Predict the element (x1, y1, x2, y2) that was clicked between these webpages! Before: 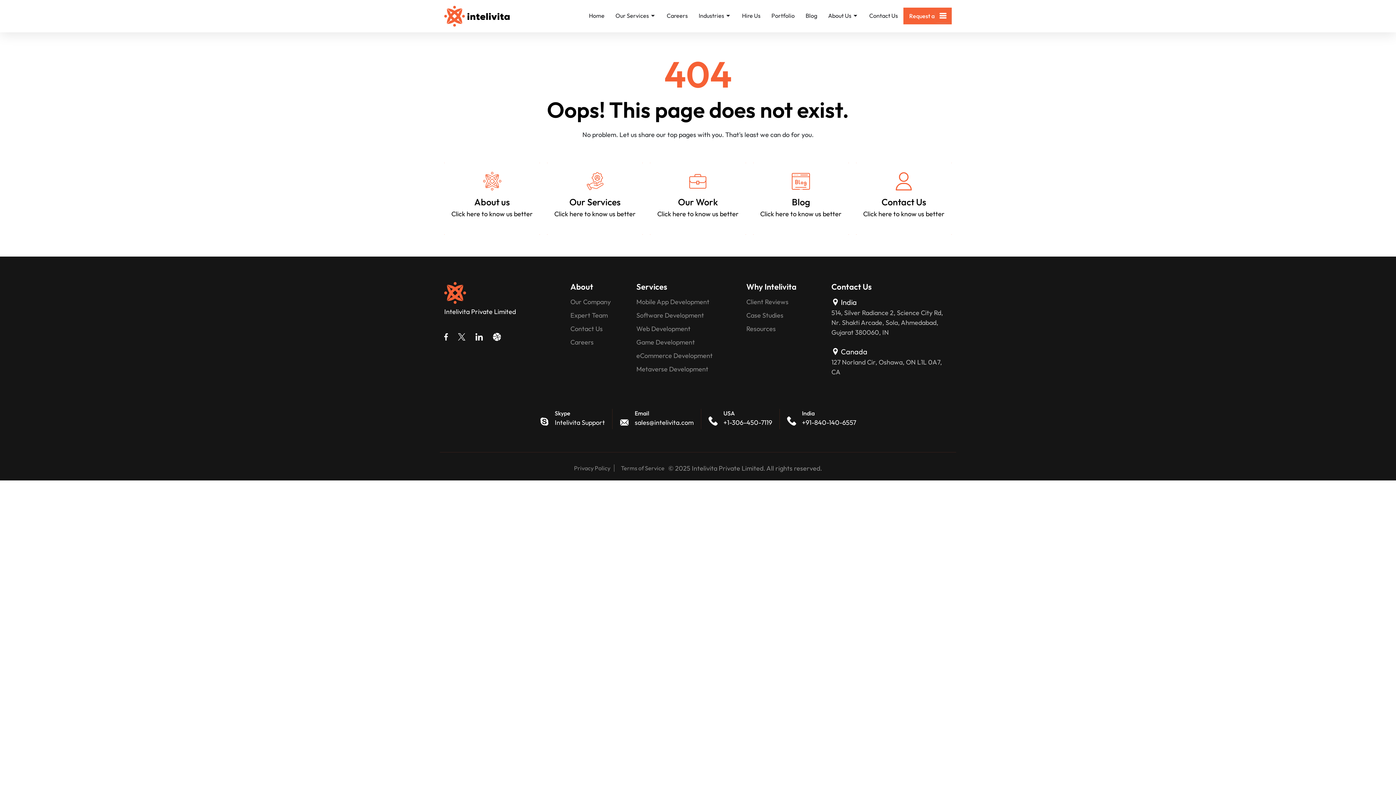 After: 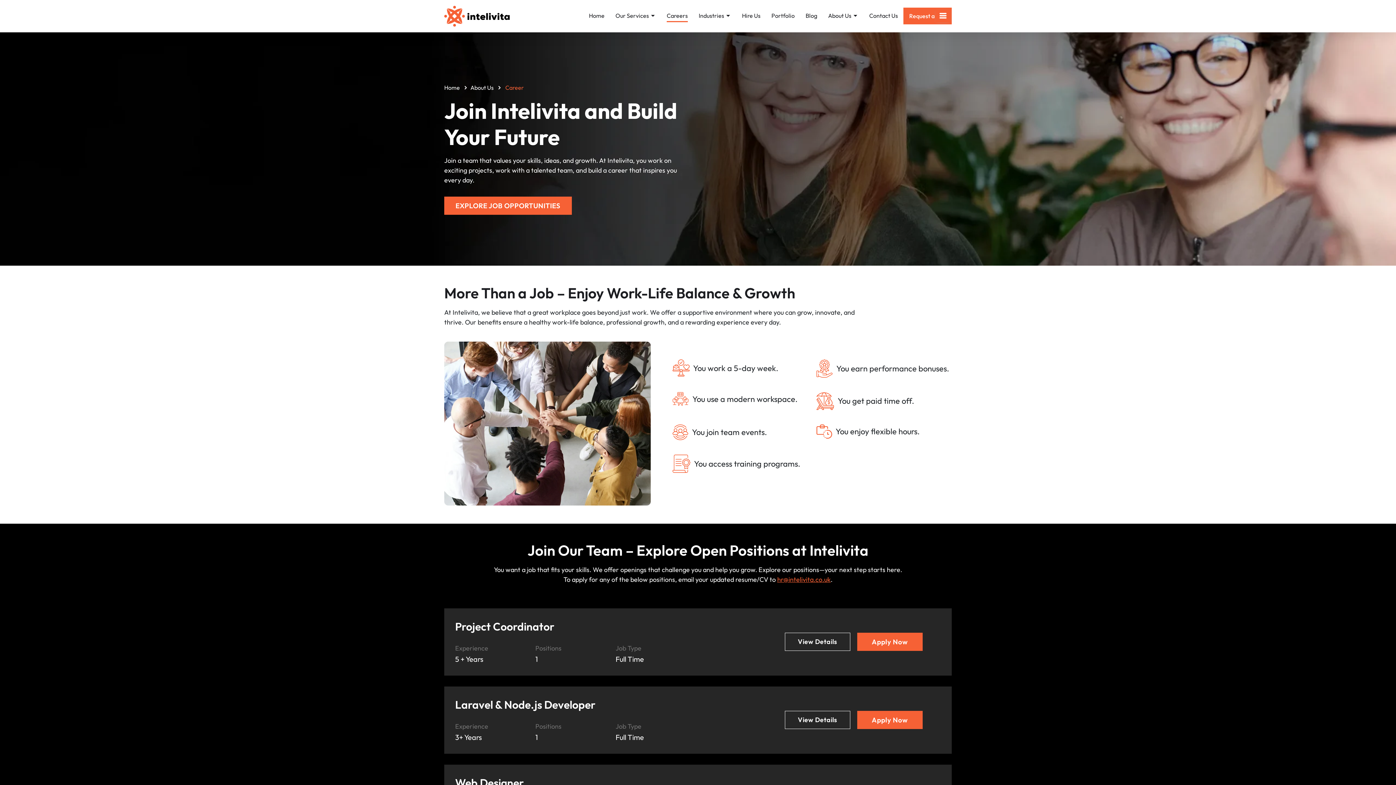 Action: bbox: (570, 337, 627, 347) label: Careers